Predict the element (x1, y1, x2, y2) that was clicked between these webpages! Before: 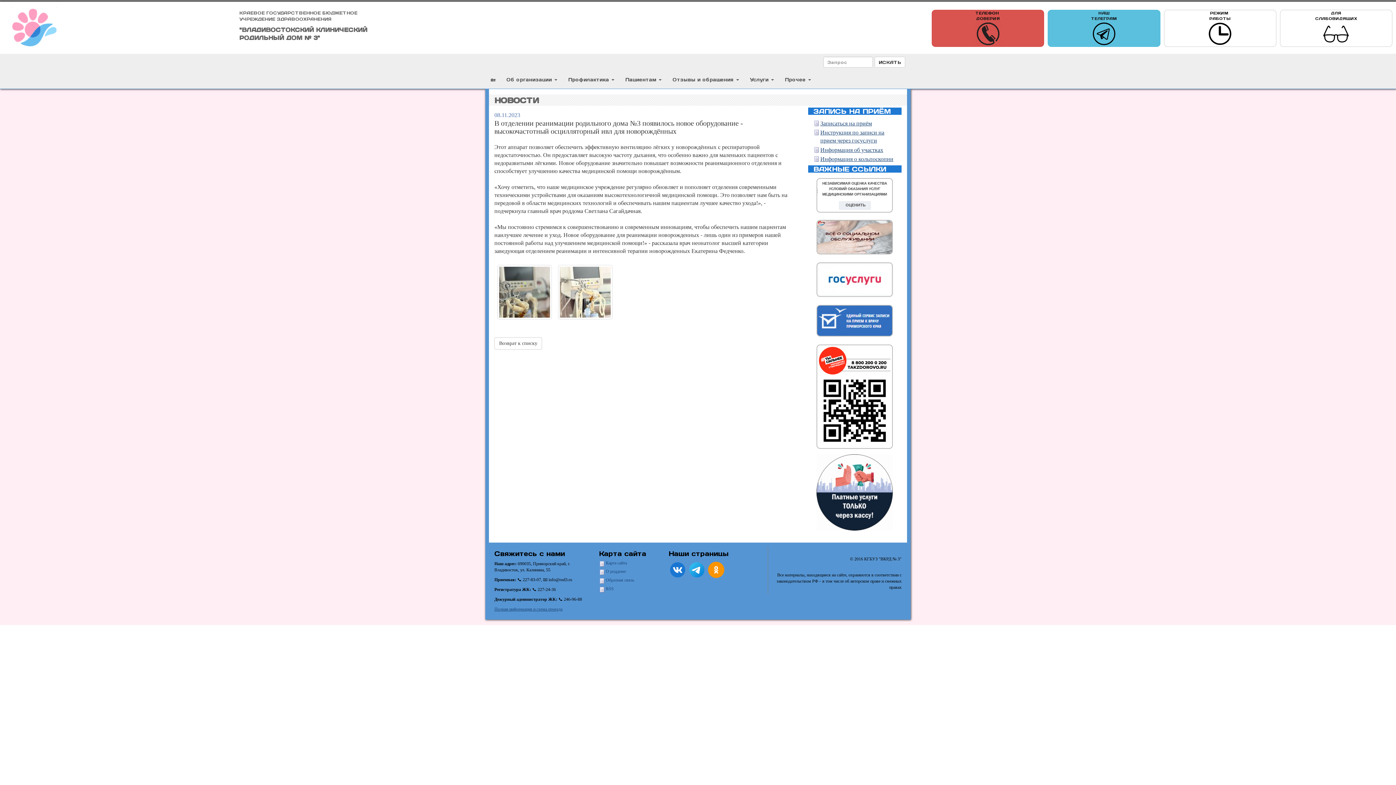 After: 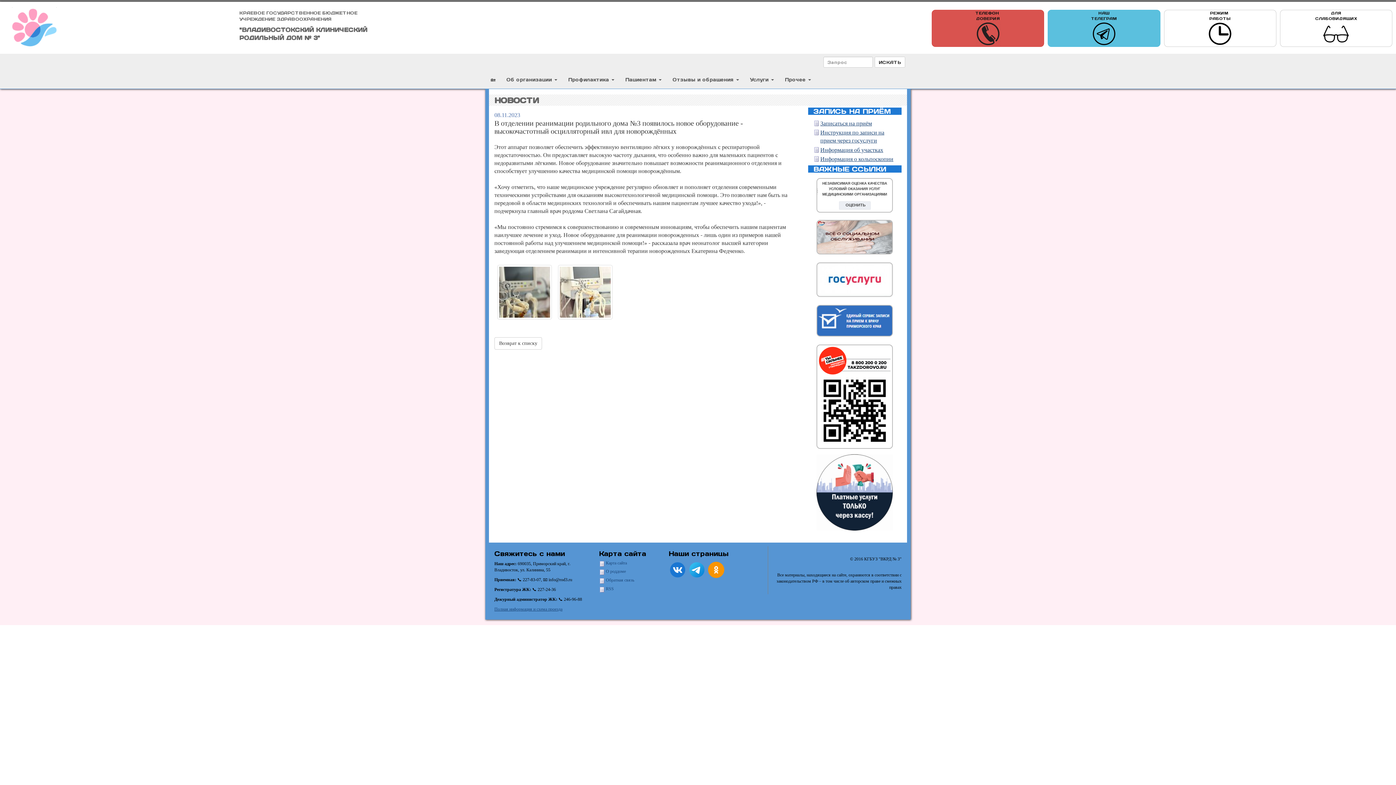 Action: bbox: (816, 233, 893, 239)